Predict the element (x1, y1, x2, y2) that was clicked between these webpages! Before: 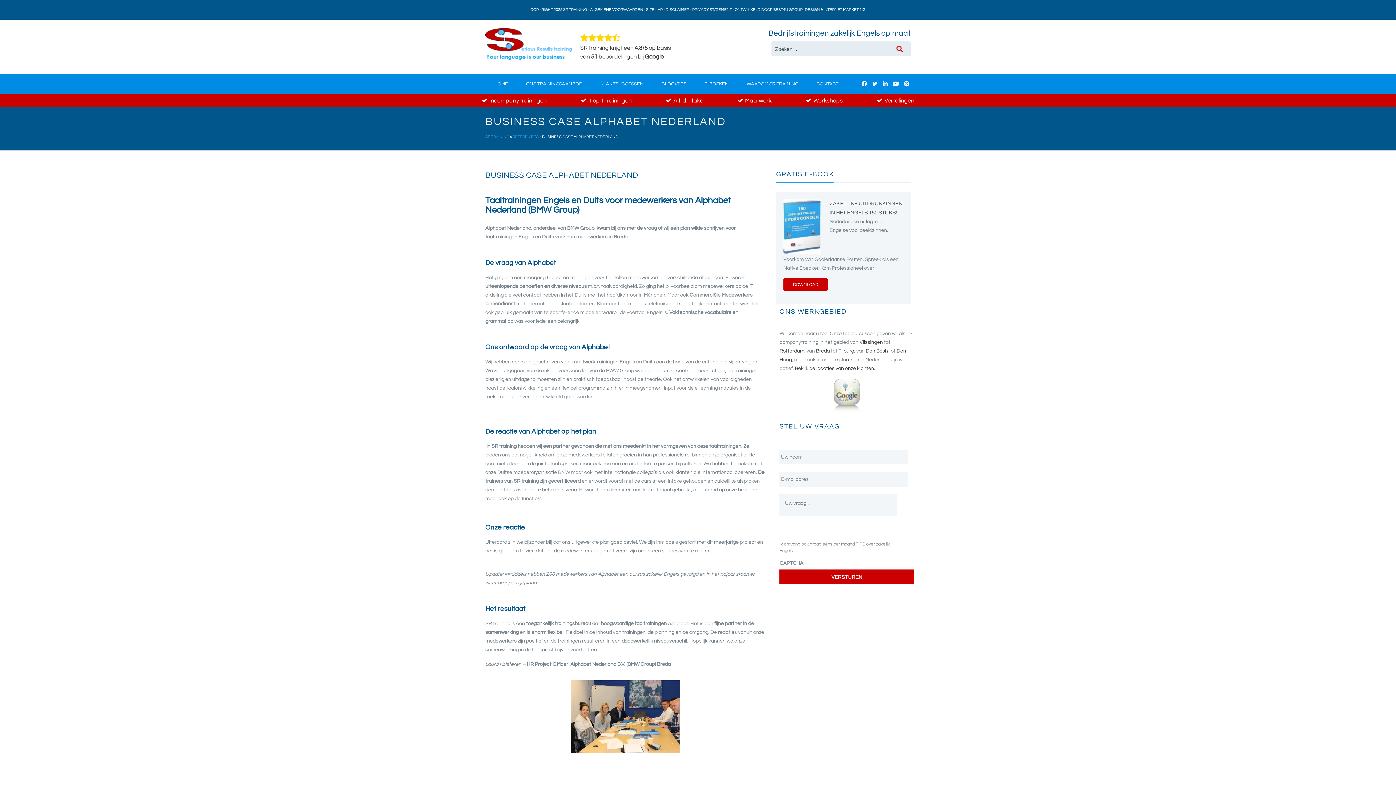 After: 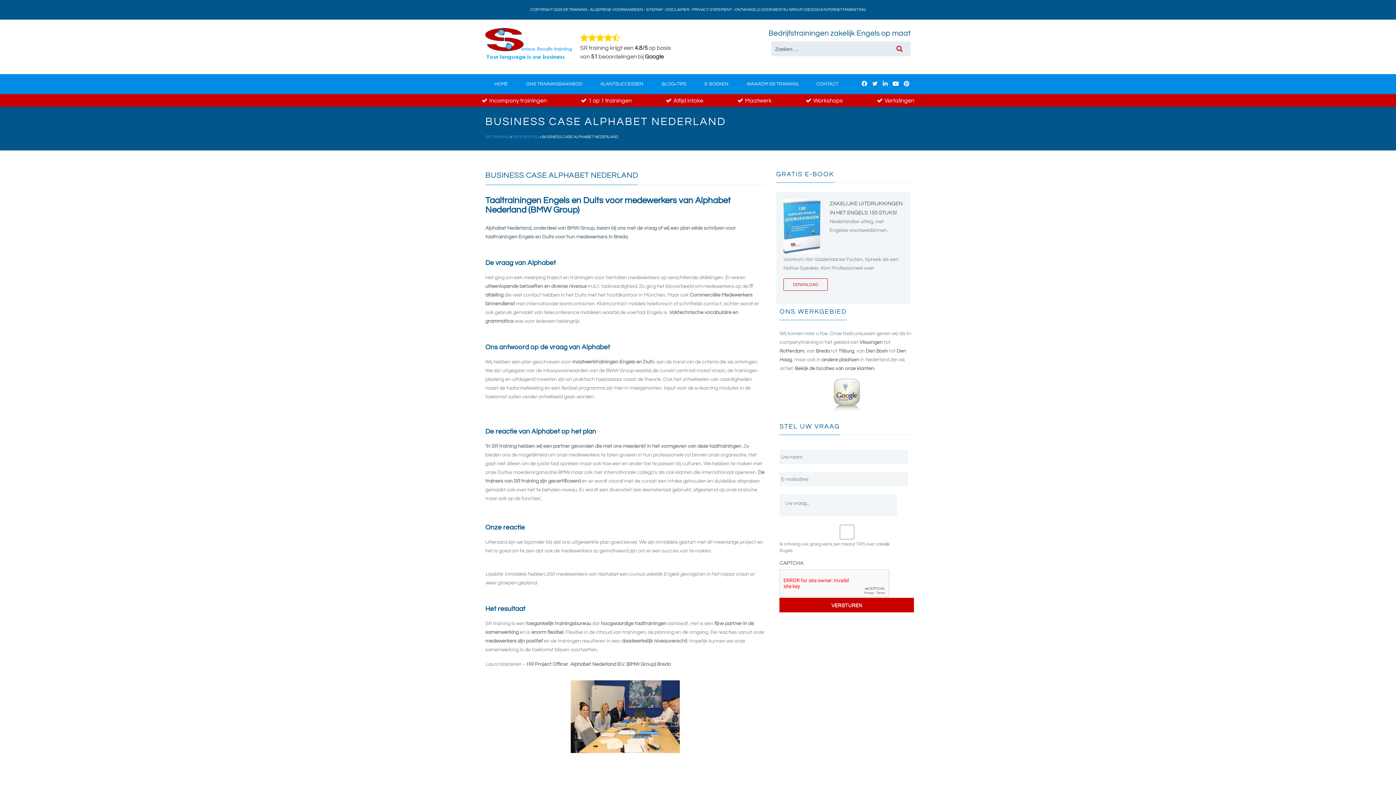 Action: bbox: (783, 278, 828, 290) label: DOWNLOAD